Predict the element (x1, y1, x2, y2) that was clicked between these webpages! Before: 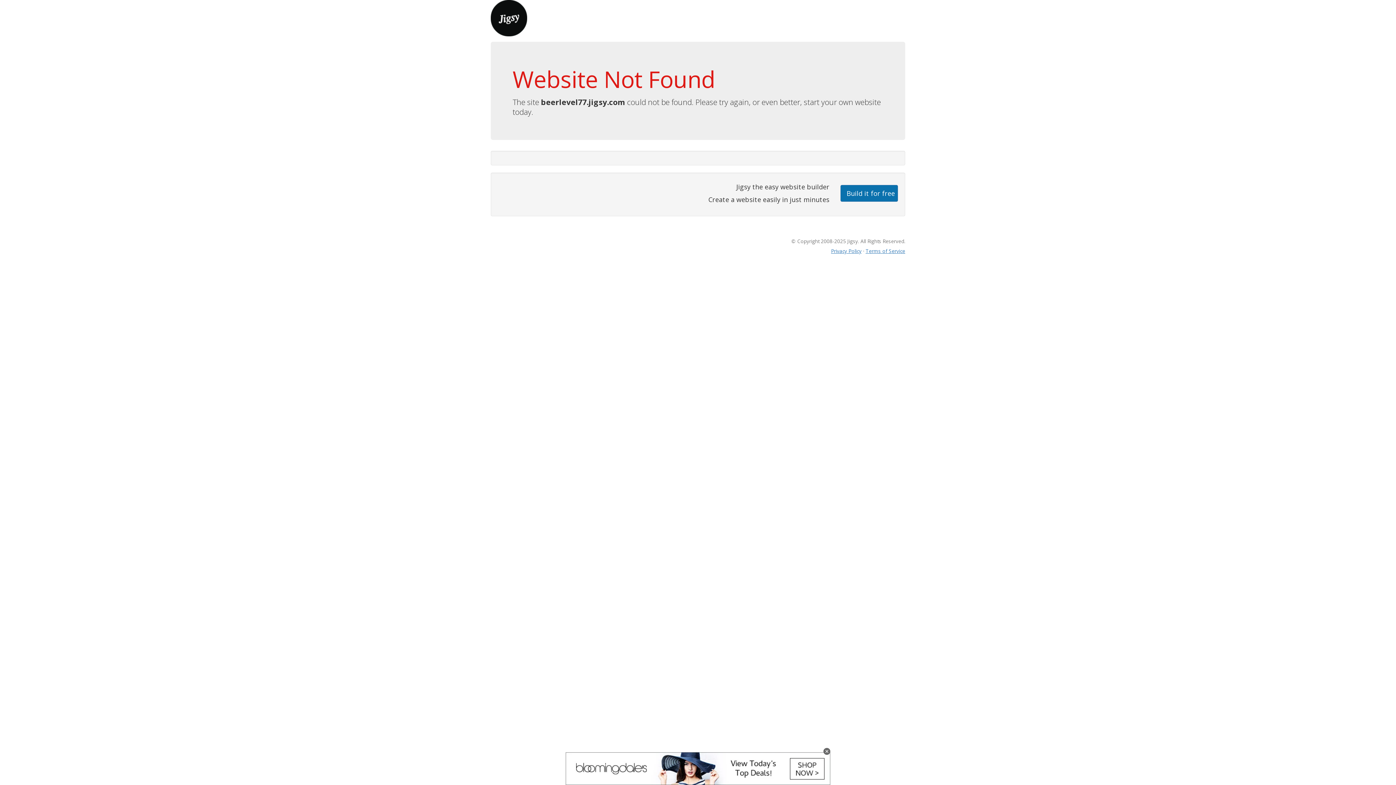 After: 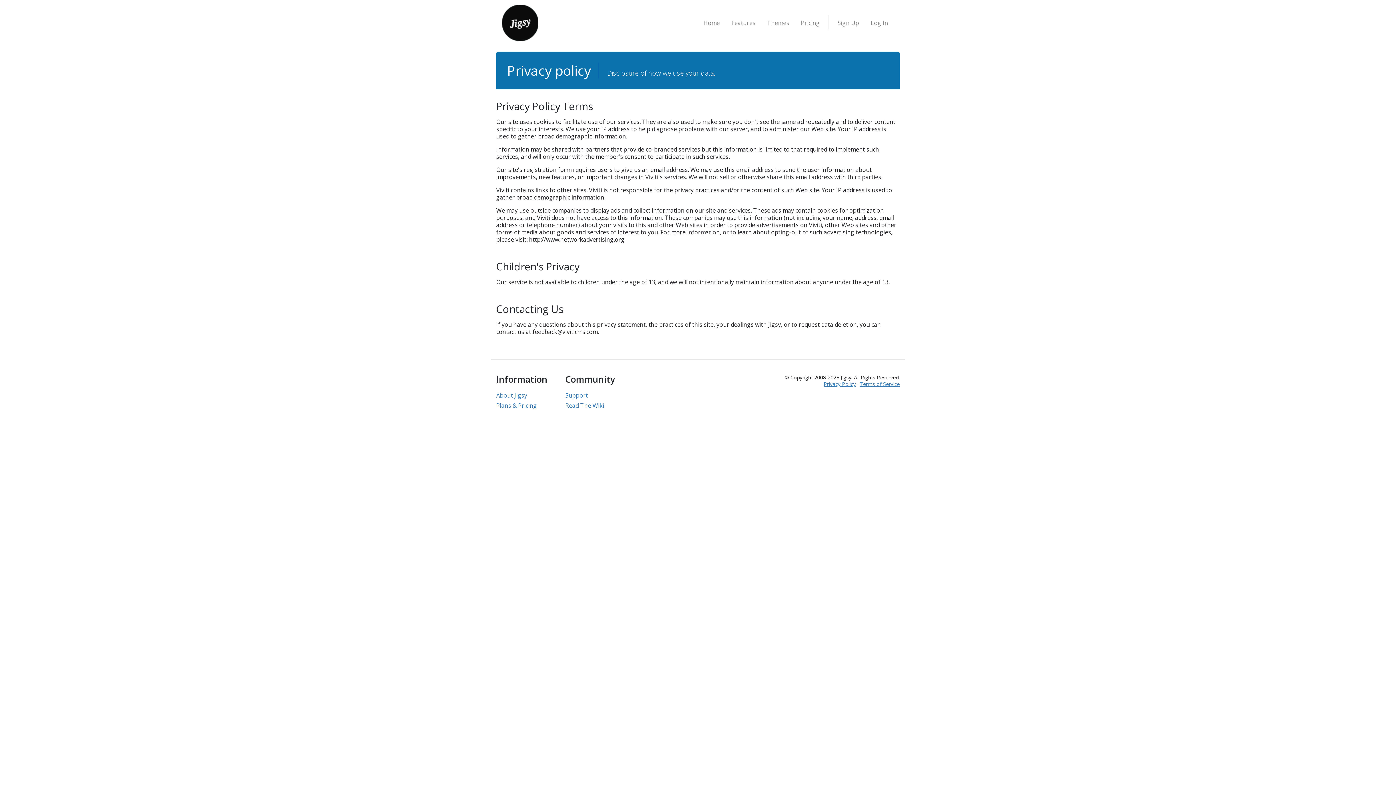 Action: label: Privacy Policy bbox: (831, 247, 861, 254)